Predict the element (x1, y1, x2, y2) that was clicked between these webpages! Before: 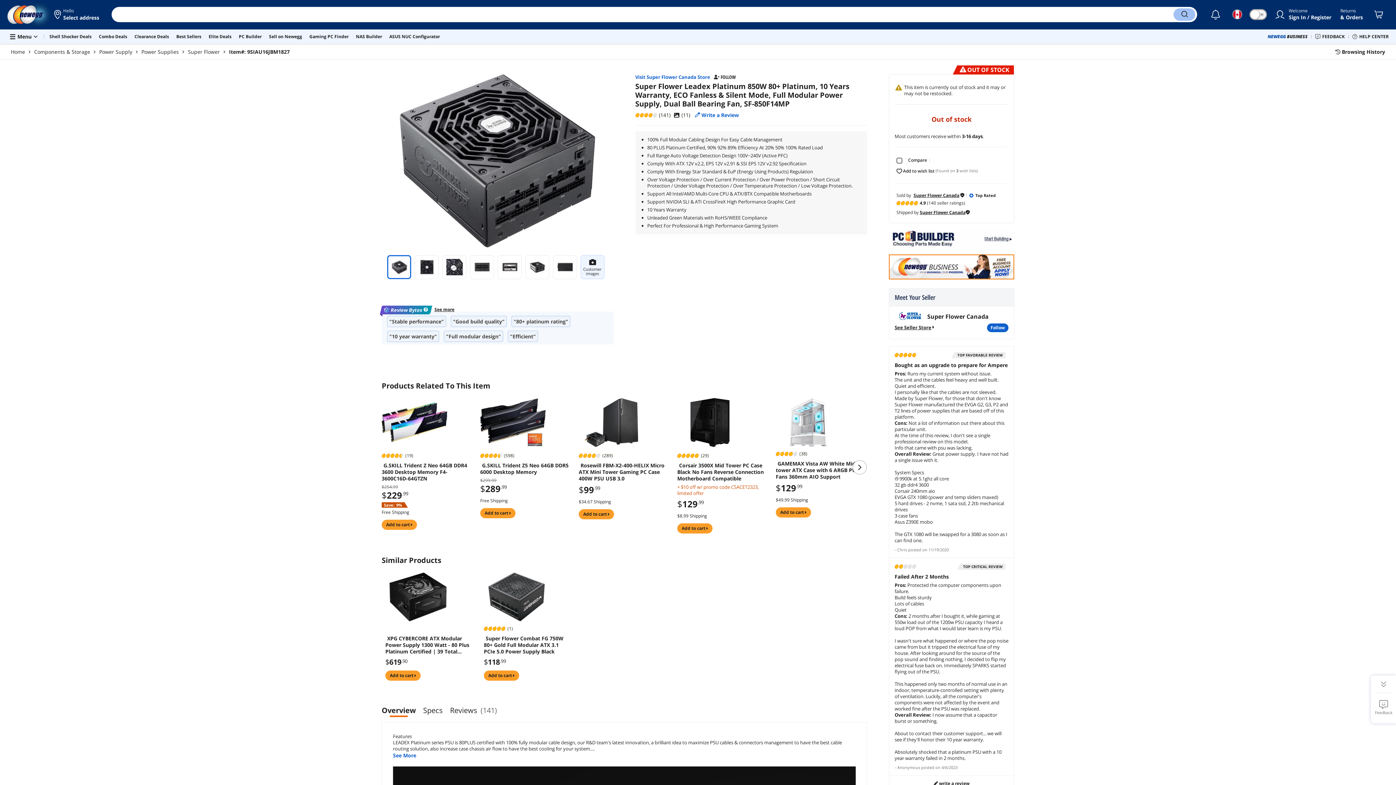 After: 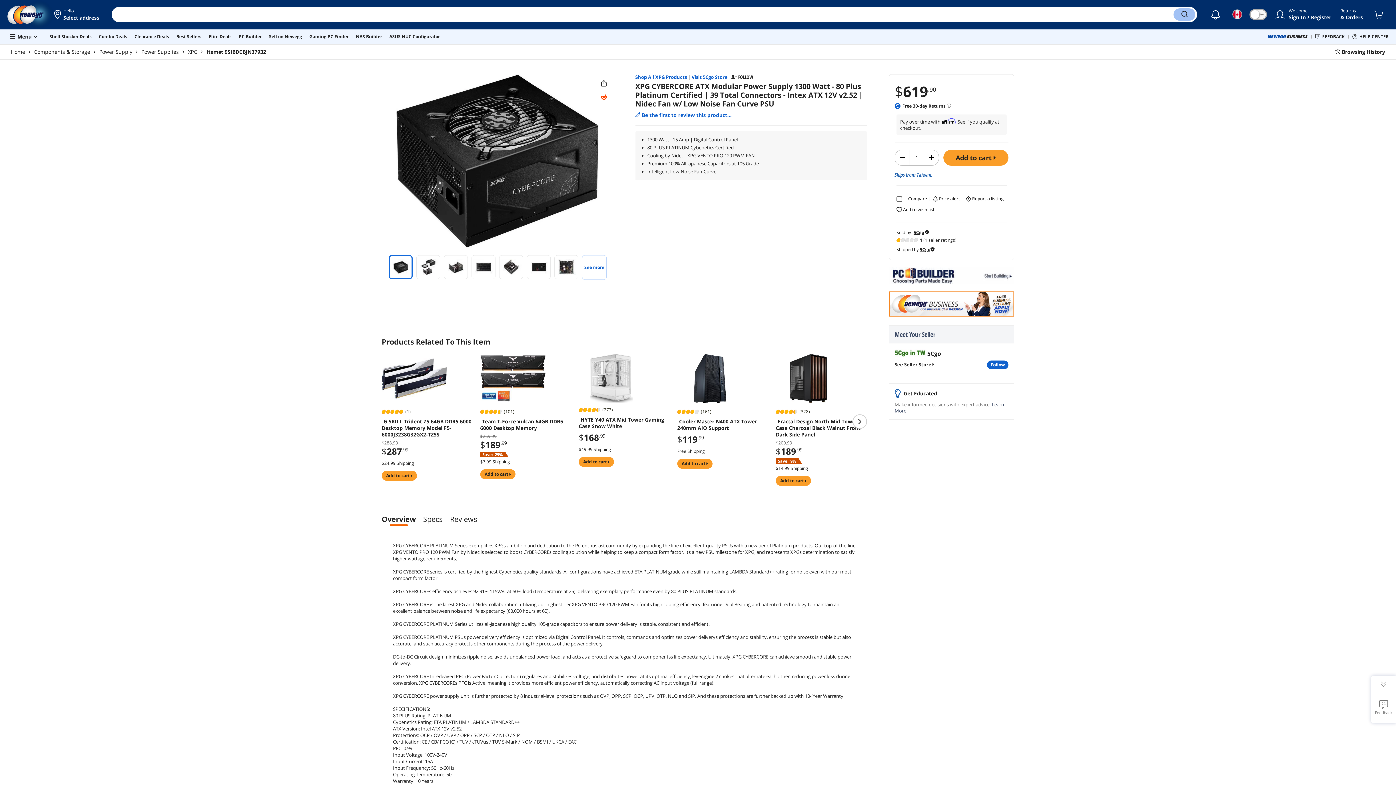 Action: label: XPG CYBERCORE ATX Modular Power Supply 1300 Watt - 80 Plus Platinum Certified | 39 Total Connectors - Intex ATX 12V v2.52 | Nidec Fan w/ Low Noise Fan Curve PSU bbox: (385, 635, 469, 655)